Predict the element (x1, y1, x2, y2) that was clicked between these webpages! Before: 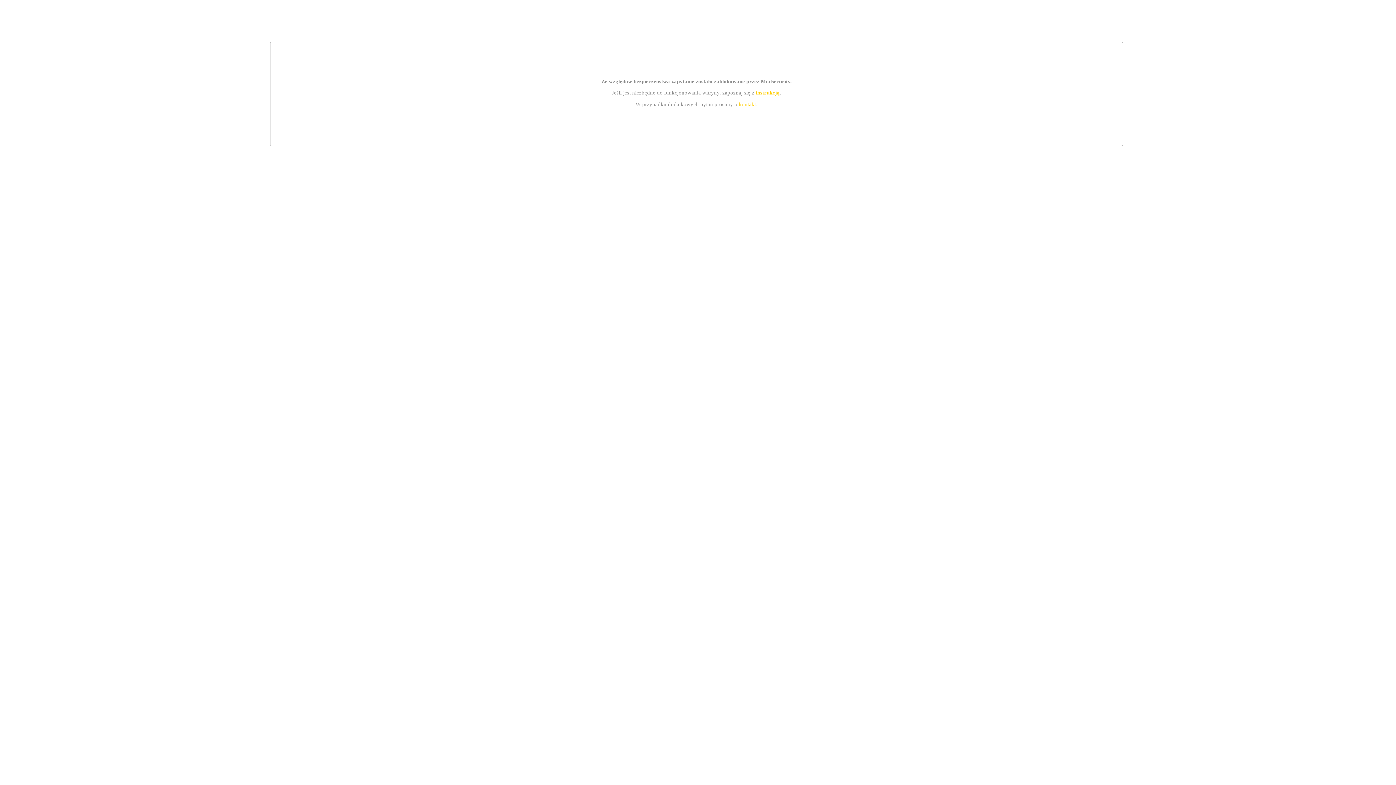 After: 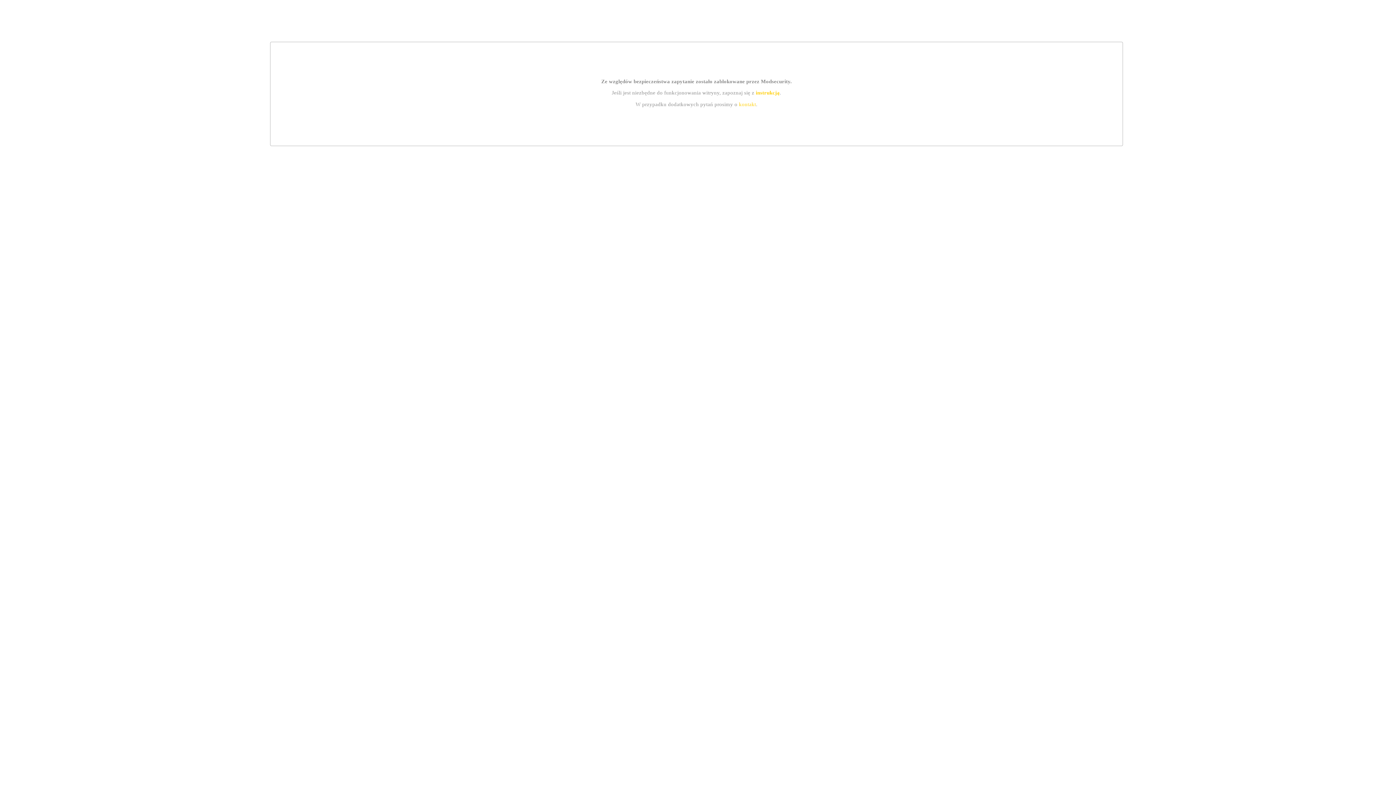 Action: bbox: (755, 89, 779, 95) label: instrukcją